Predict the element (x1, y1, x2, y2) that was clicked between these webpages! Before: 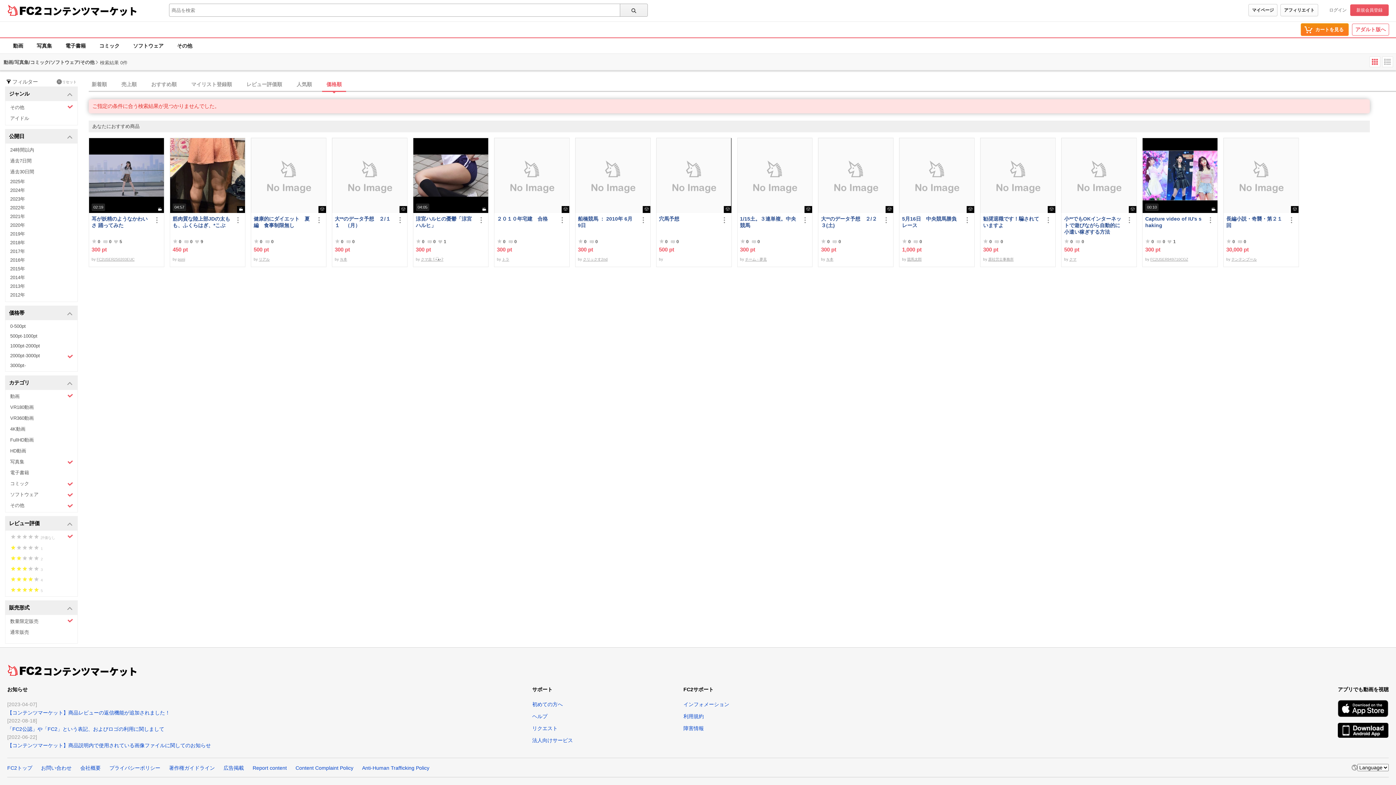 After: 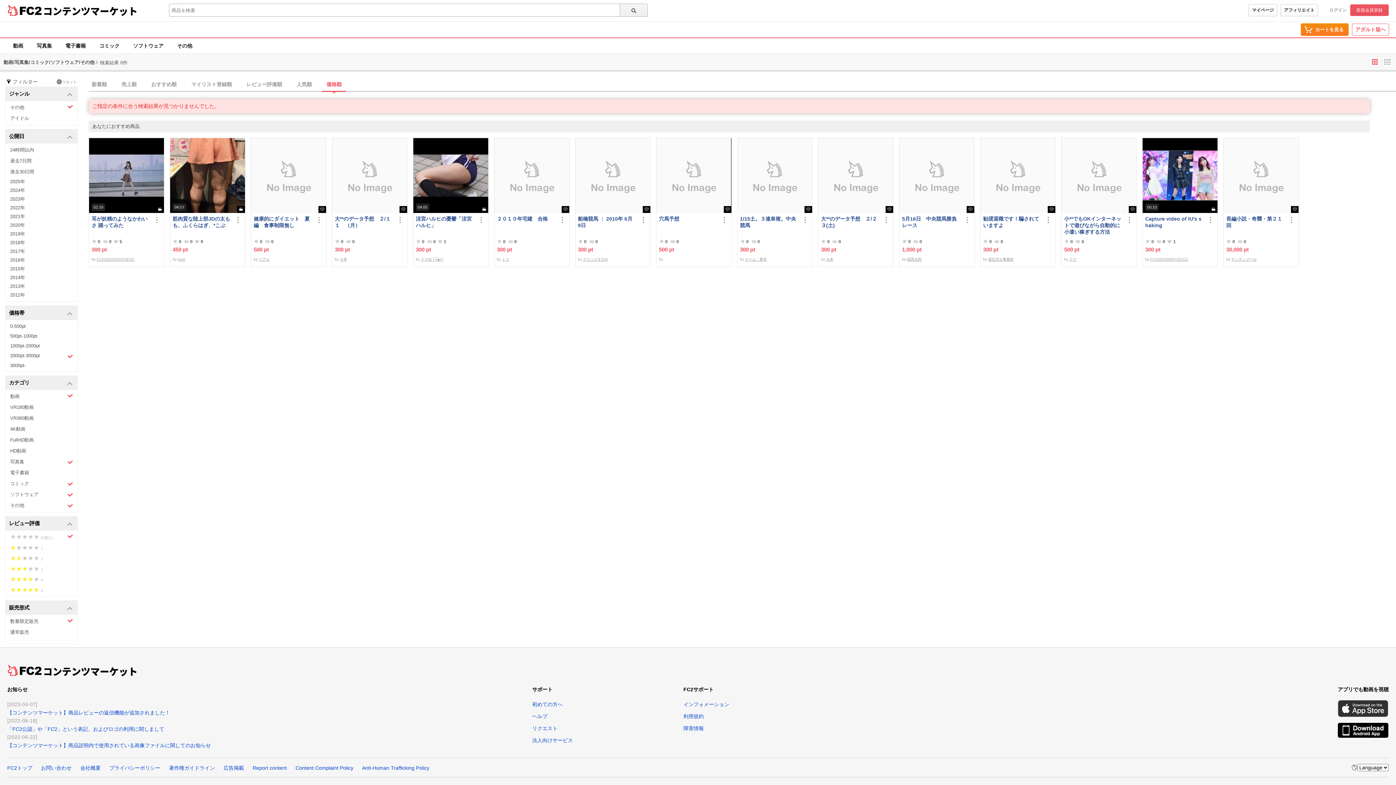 Action: bbox: (1338, 700, 1389, 717)